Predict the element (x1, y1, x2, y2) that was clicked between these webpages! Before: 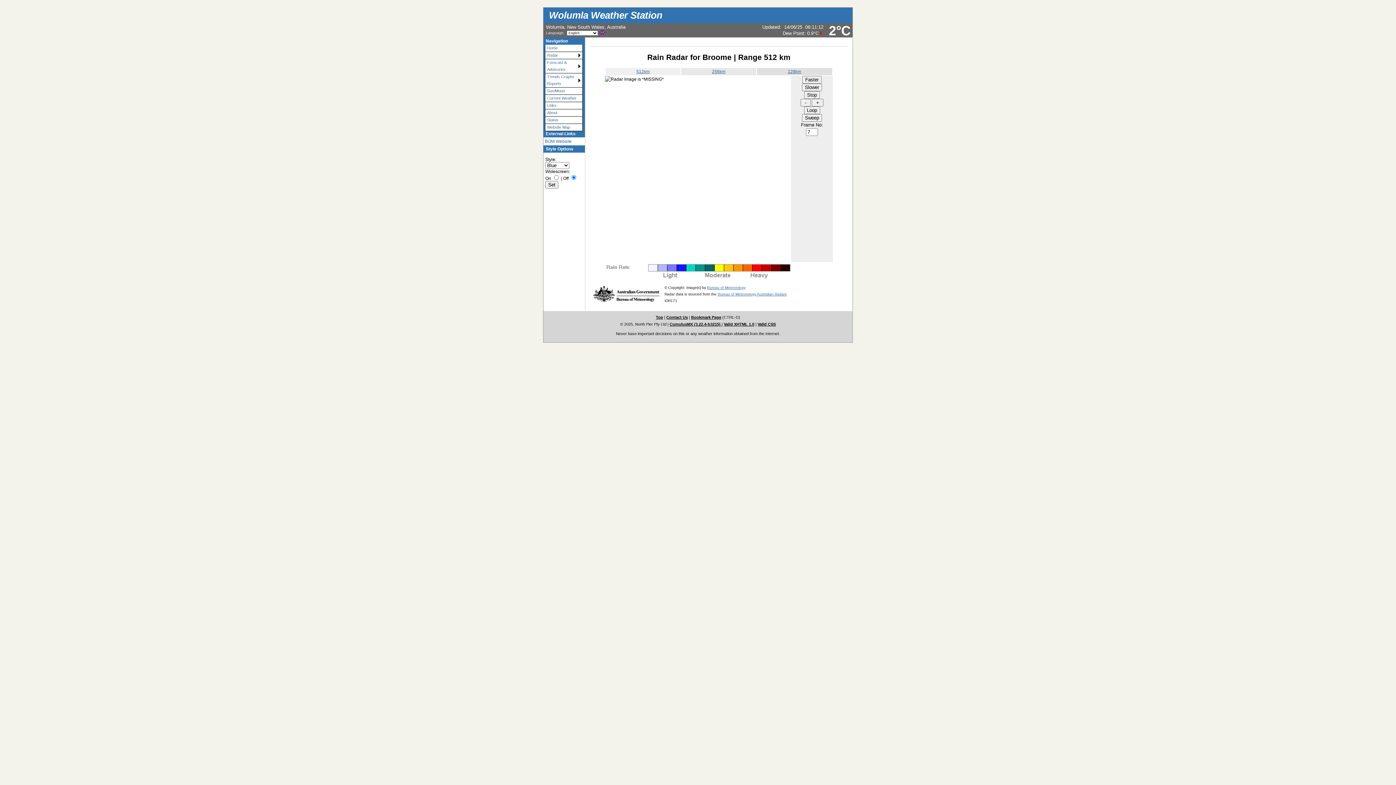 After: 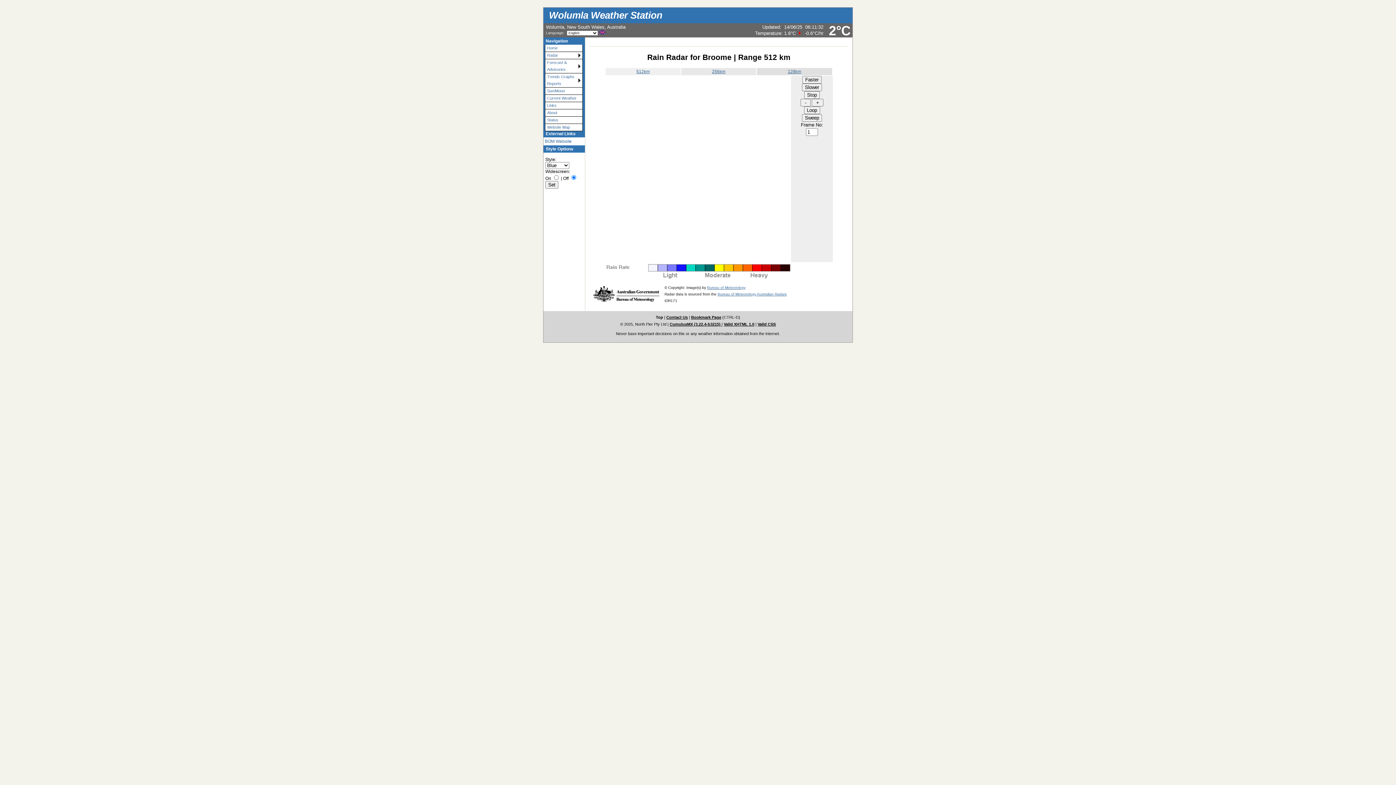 Action: bbox: (656, 315, 663, 319) label: Top